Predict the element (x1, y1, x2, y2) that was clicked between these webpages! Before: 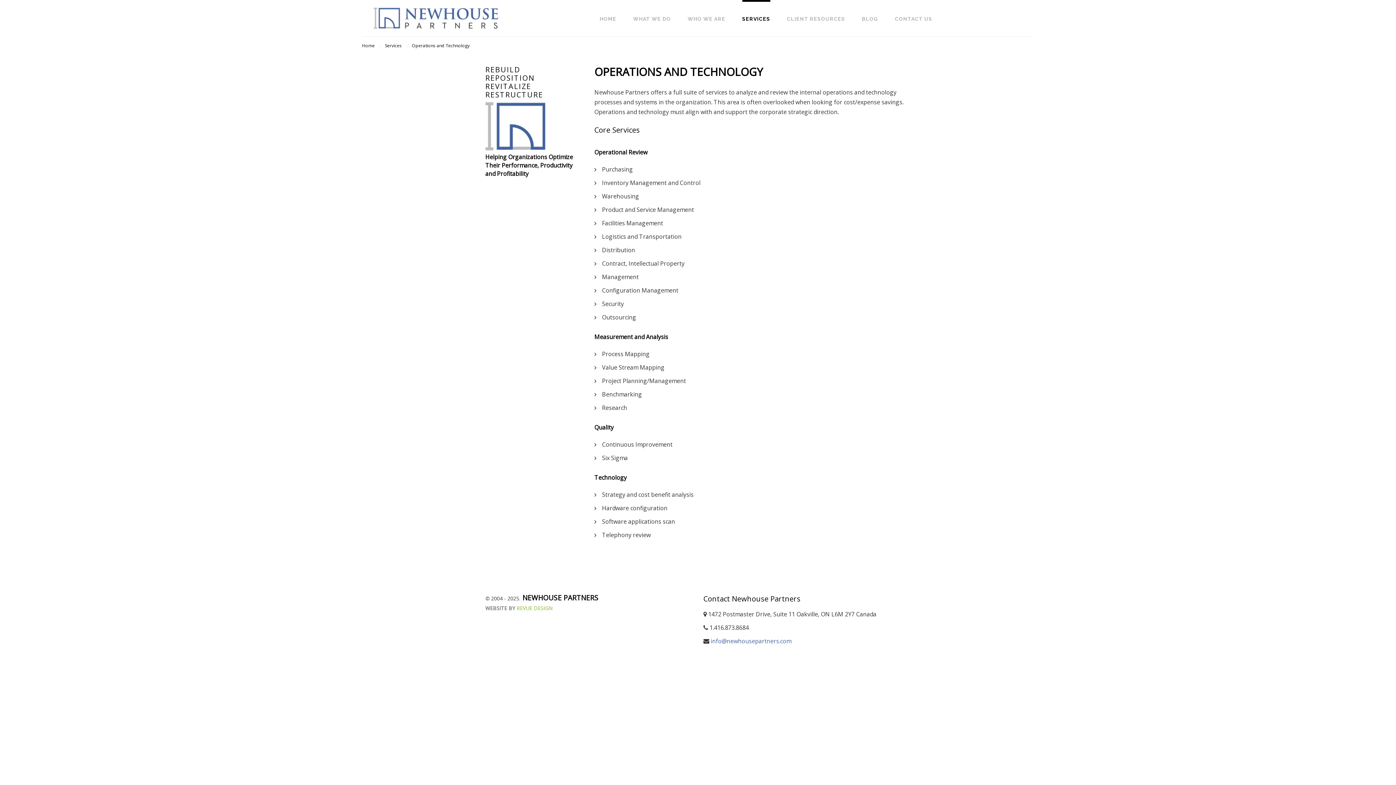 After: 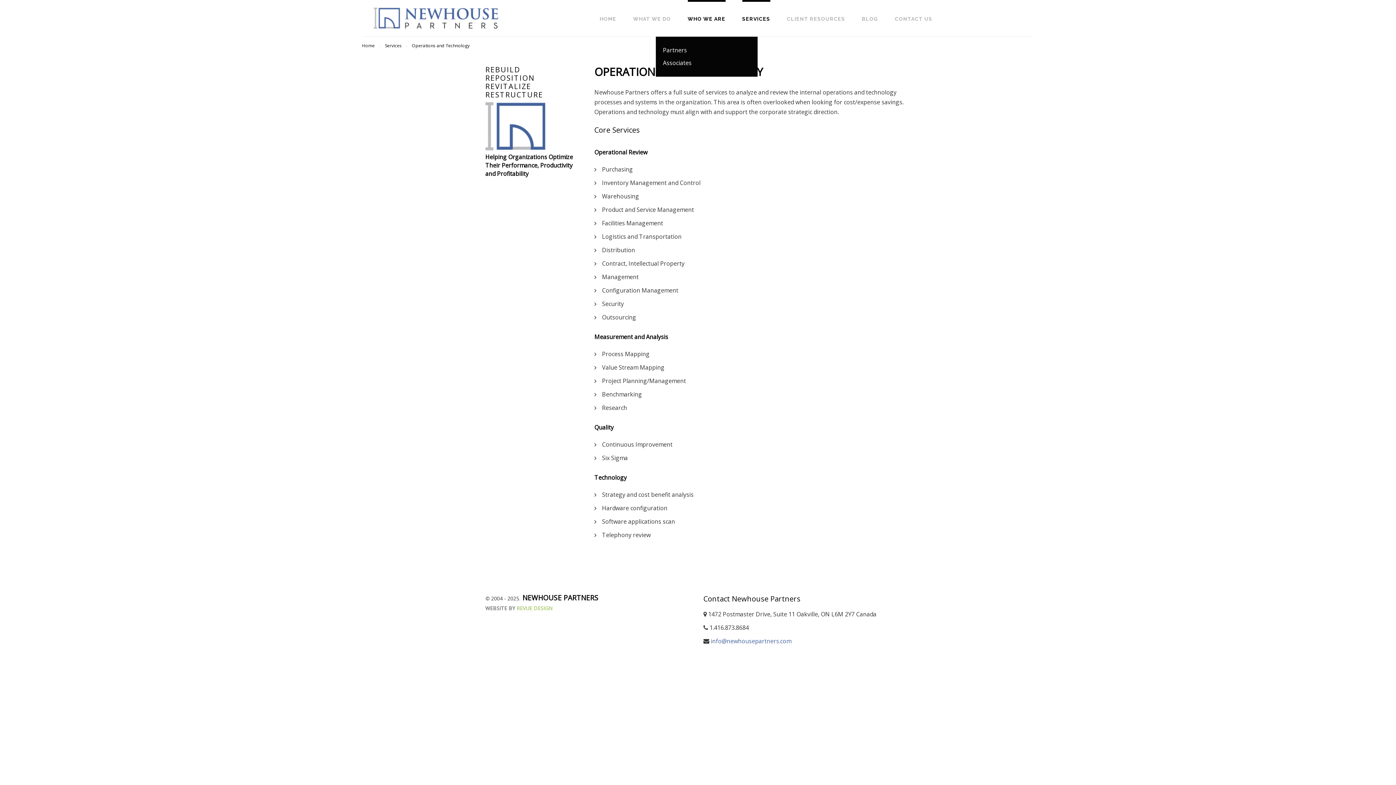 Action: label: WHO WE ARE bbox: (687, 0, 725, 33)